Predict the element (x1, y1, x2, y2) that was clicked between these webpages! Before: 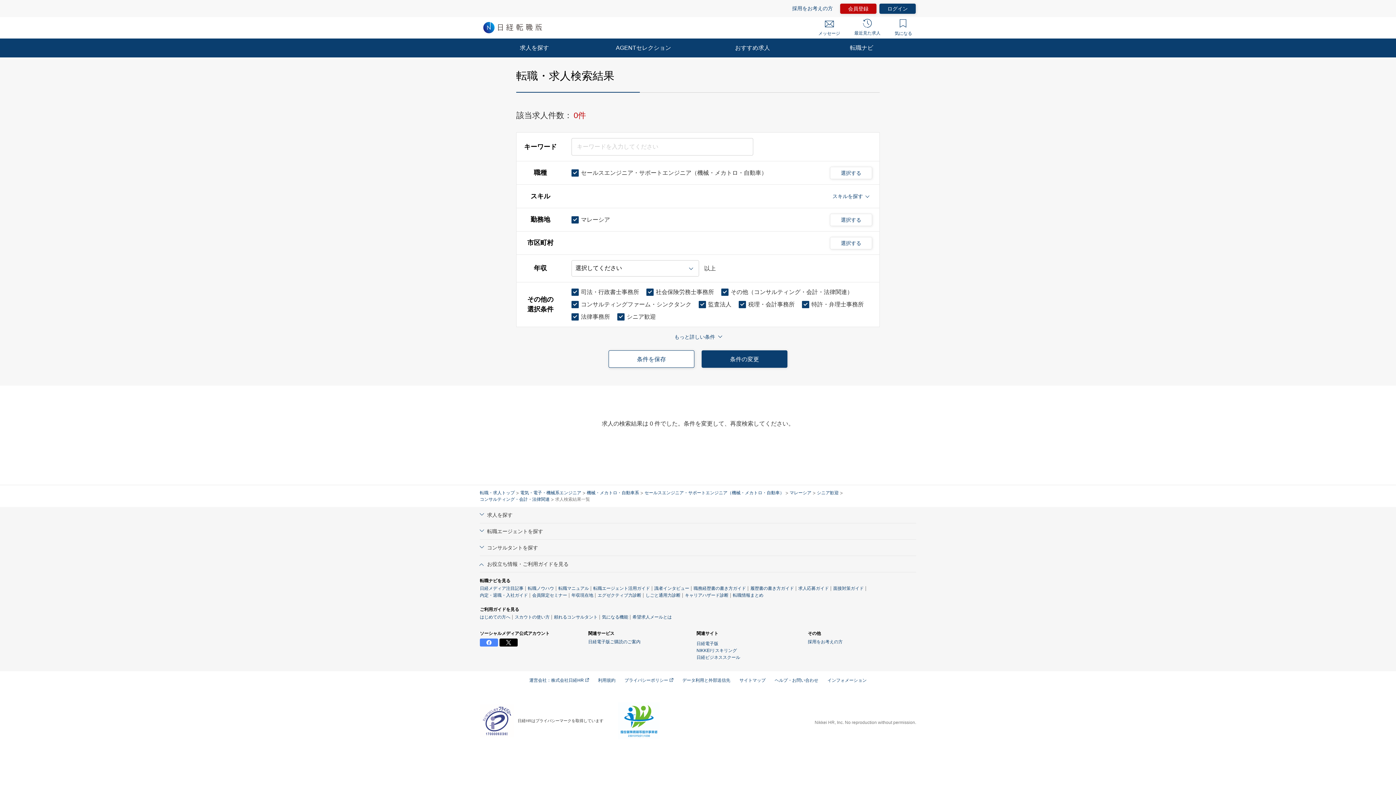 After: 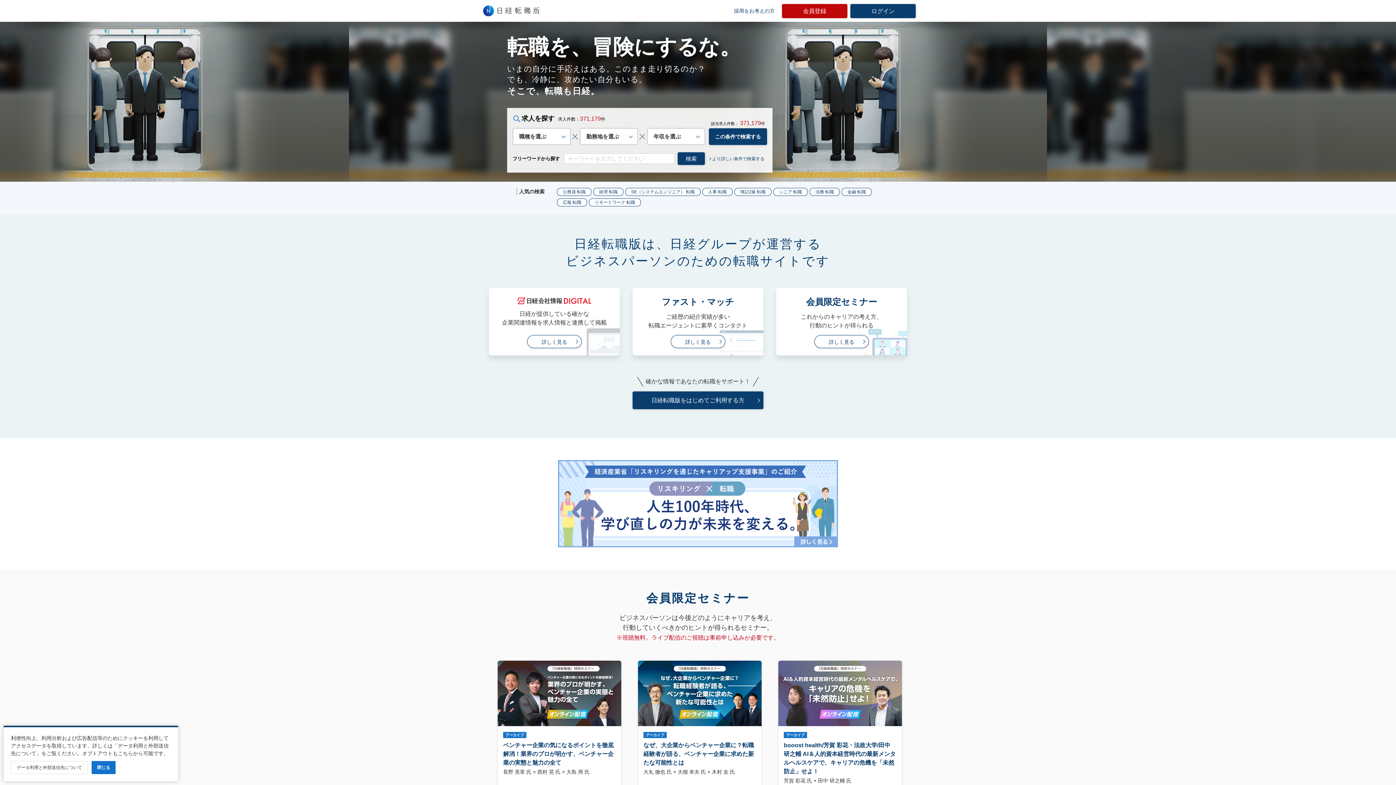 Action: label: 転職・求人トップ bbox: (480, 478, 516, 484)